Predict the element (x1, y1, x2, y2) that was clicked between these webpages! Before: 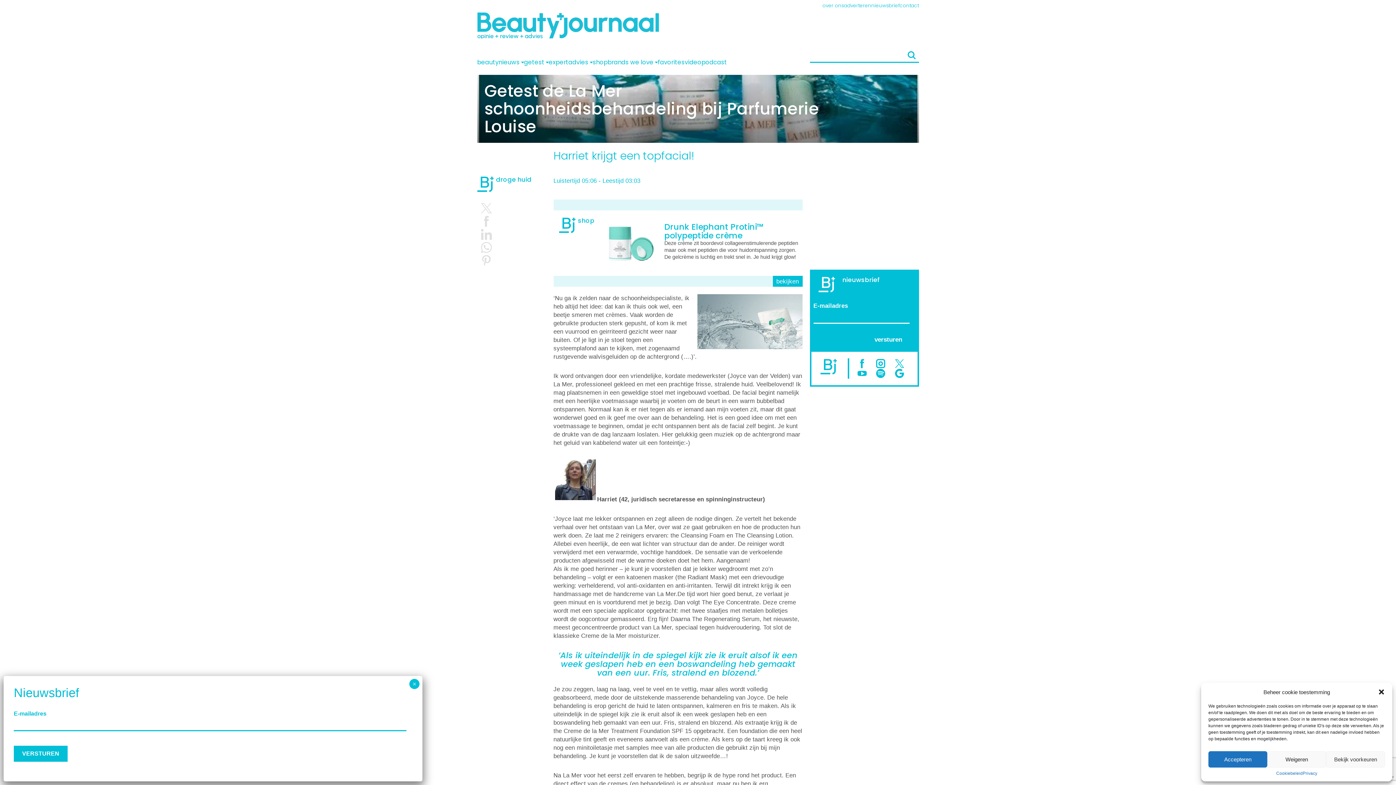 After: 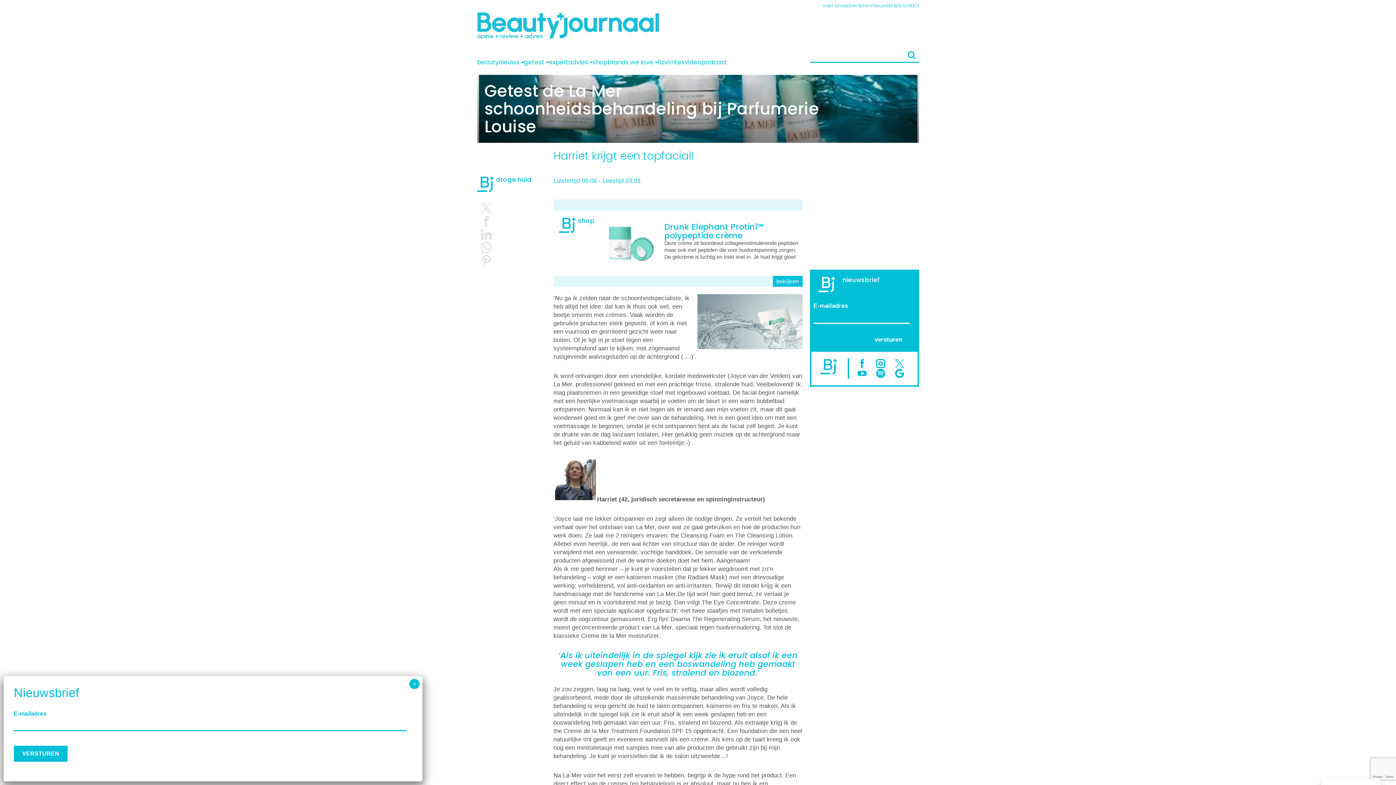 Action: label: Weigeren bbox: (1267, 751, 1326, 768)